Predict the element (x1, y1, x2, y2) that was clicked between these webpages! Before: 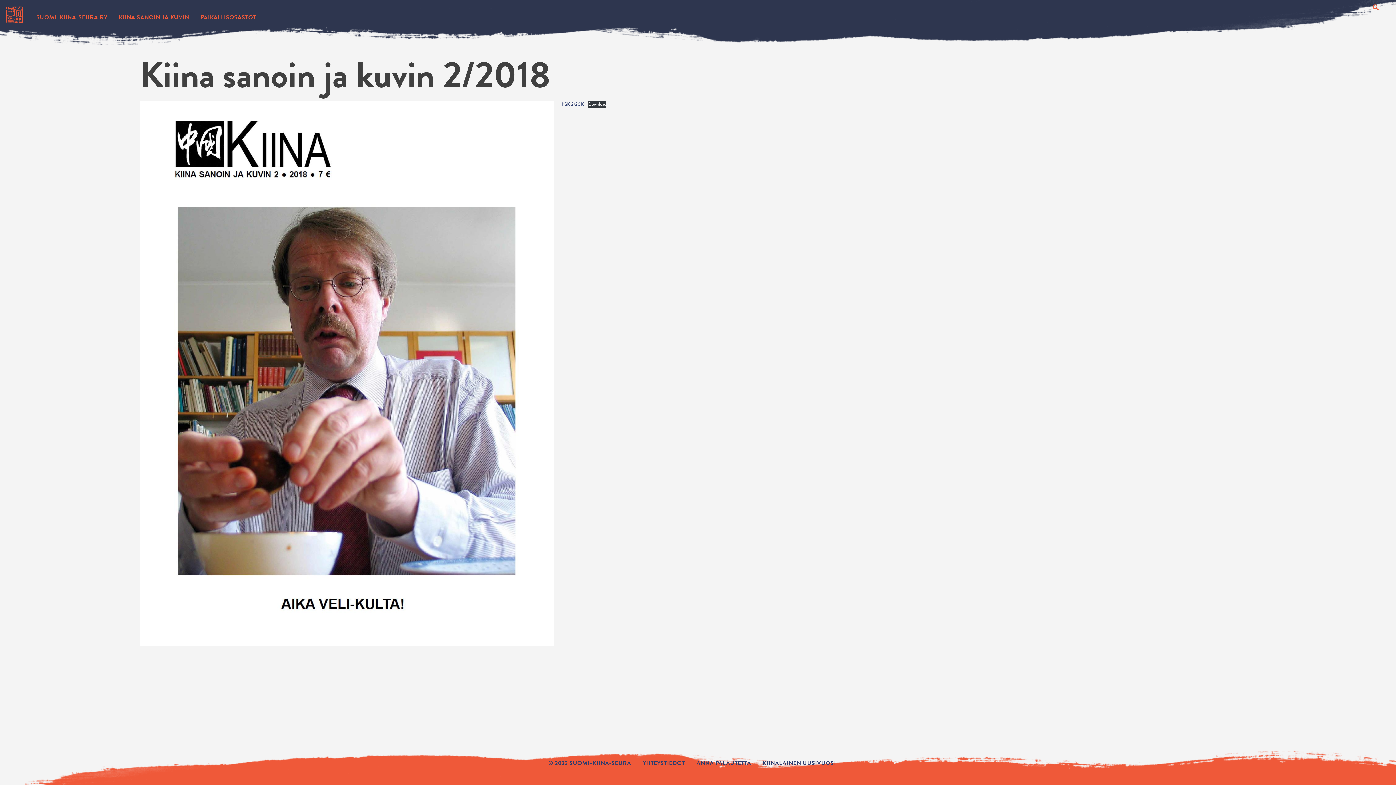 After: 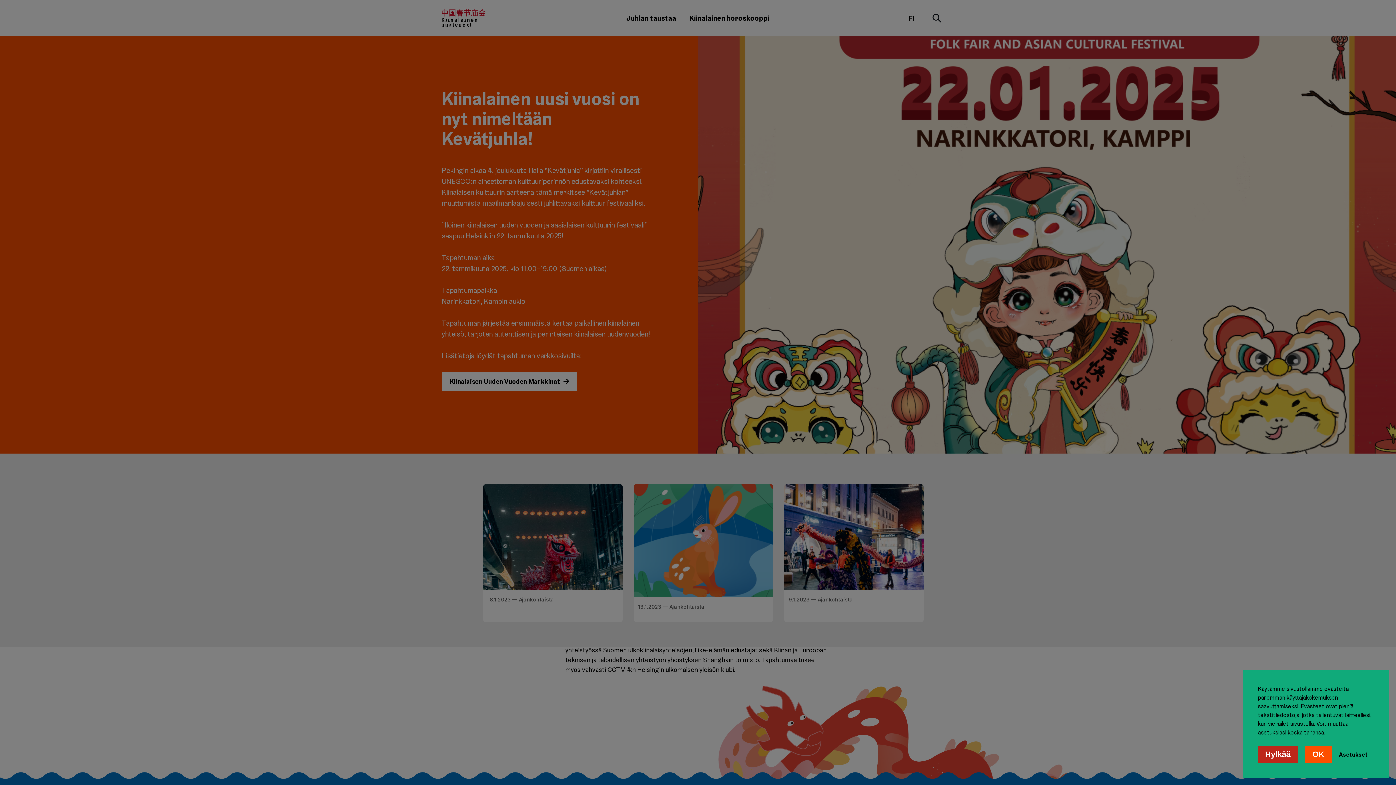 Action: label: KIINALAINEN UUSIVUOSI bbox: (762, 759, 836, 768)